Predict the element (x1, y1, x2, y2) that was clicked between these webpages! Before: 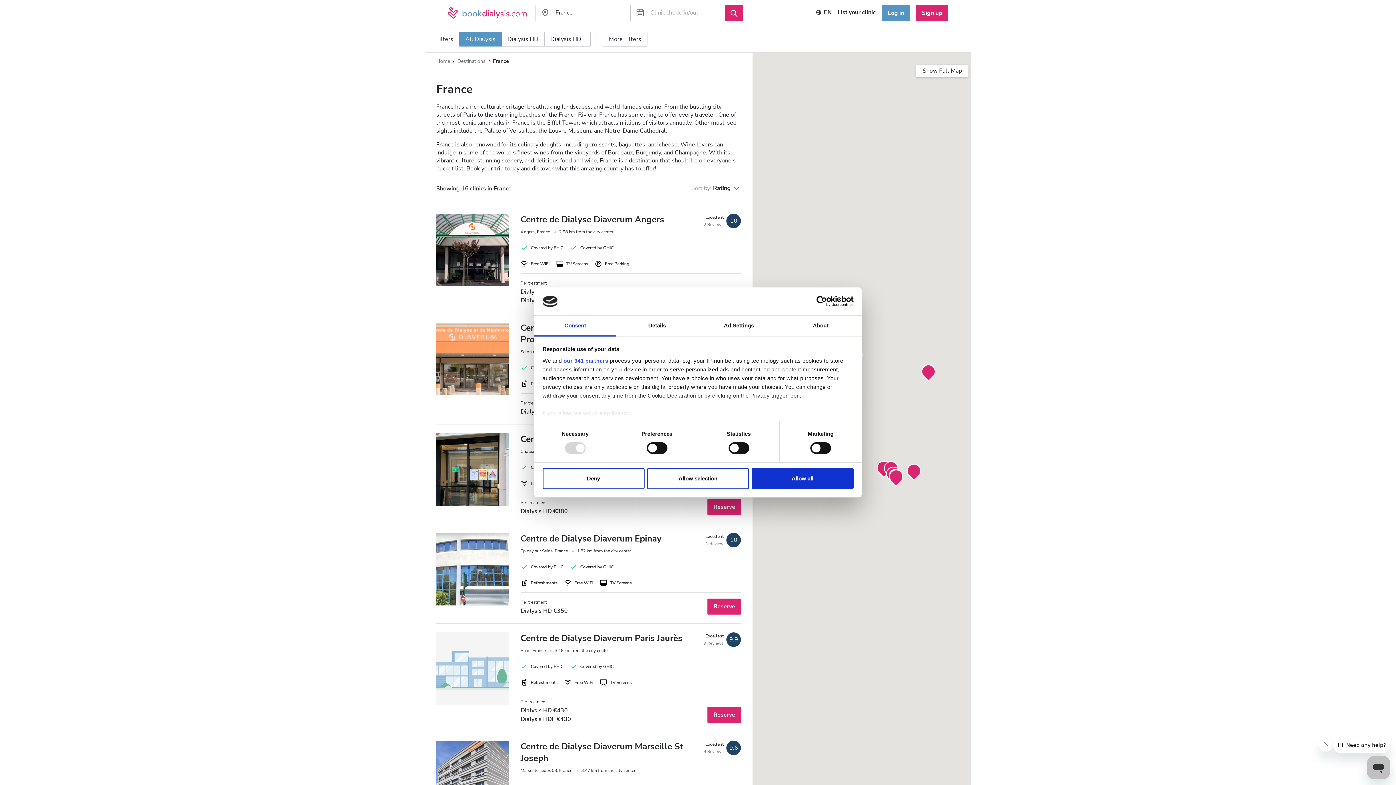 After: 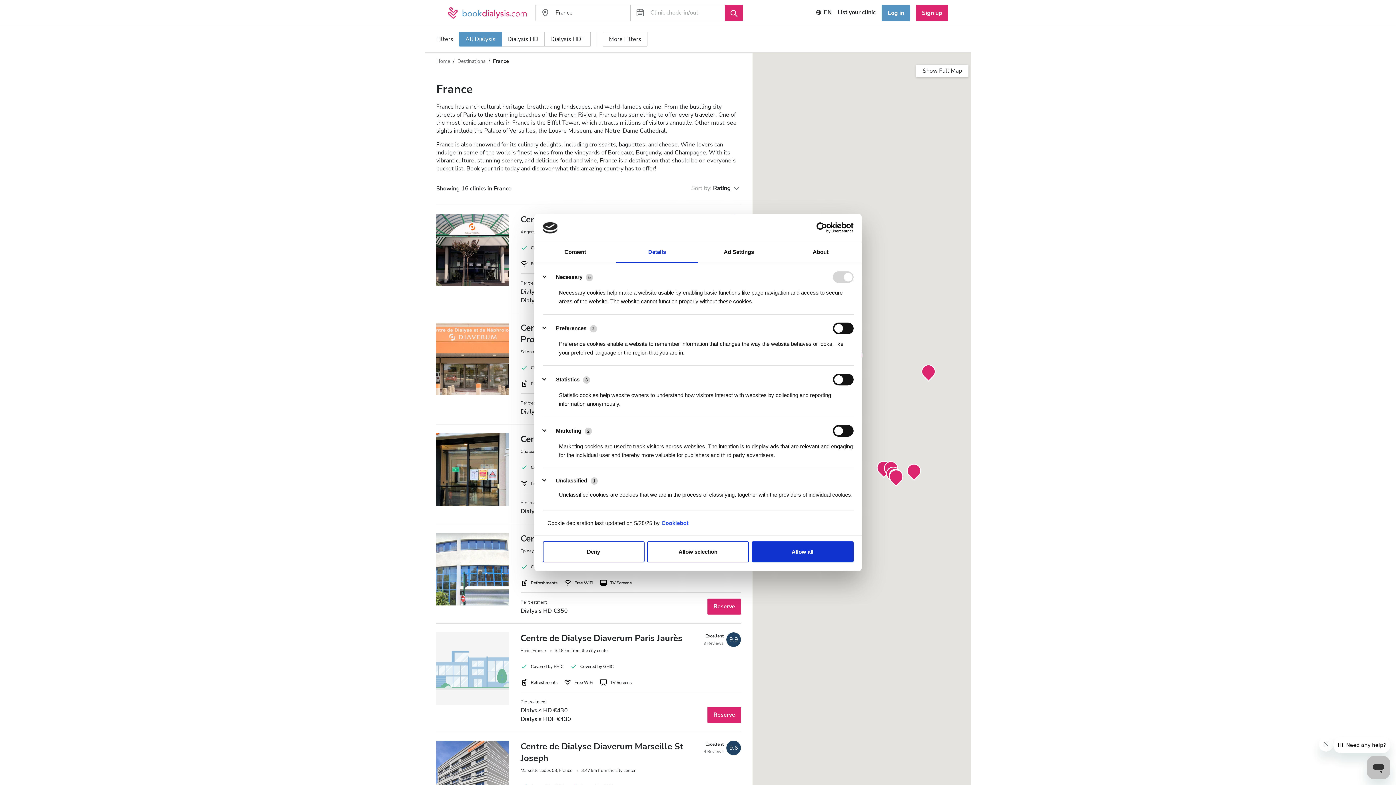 Action: bbox: (616, 315, 698, 336) label: Details